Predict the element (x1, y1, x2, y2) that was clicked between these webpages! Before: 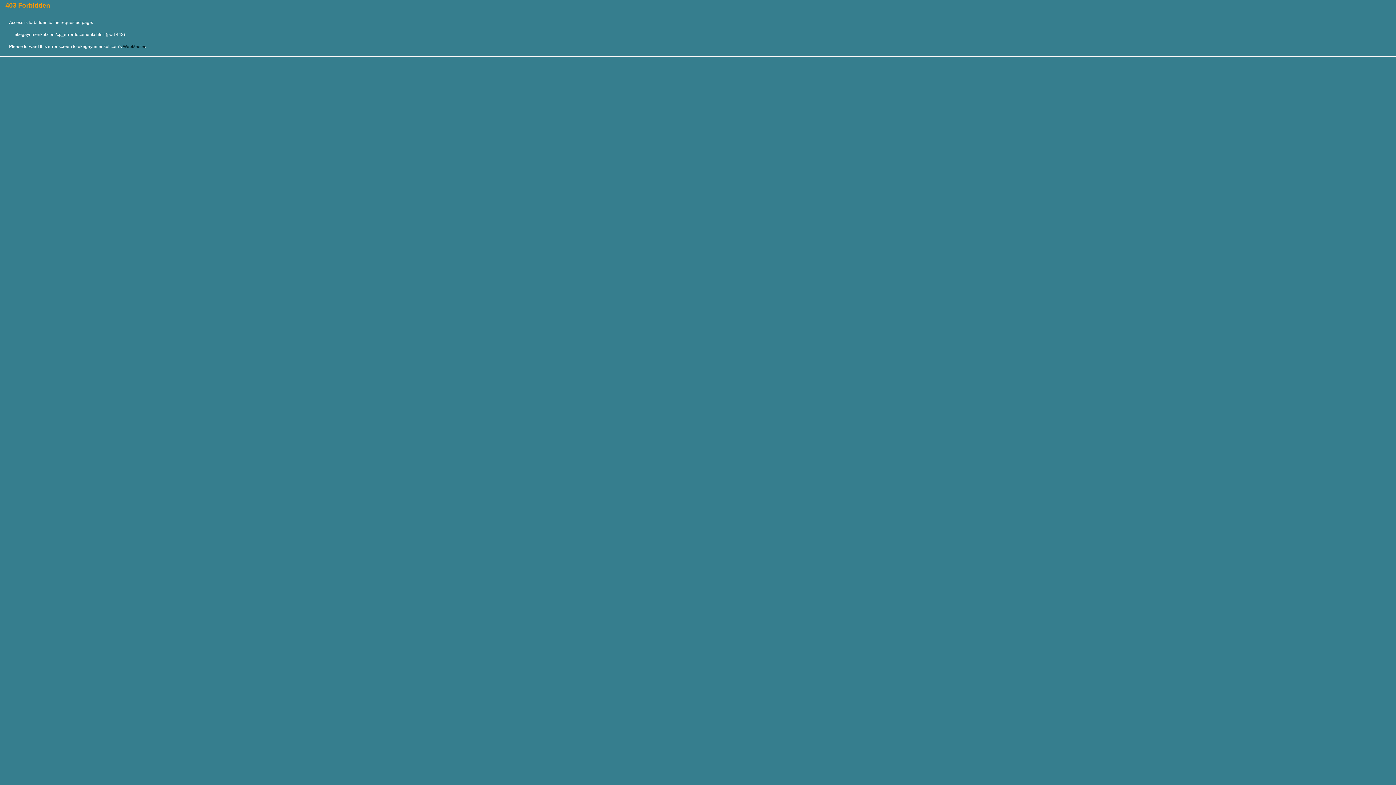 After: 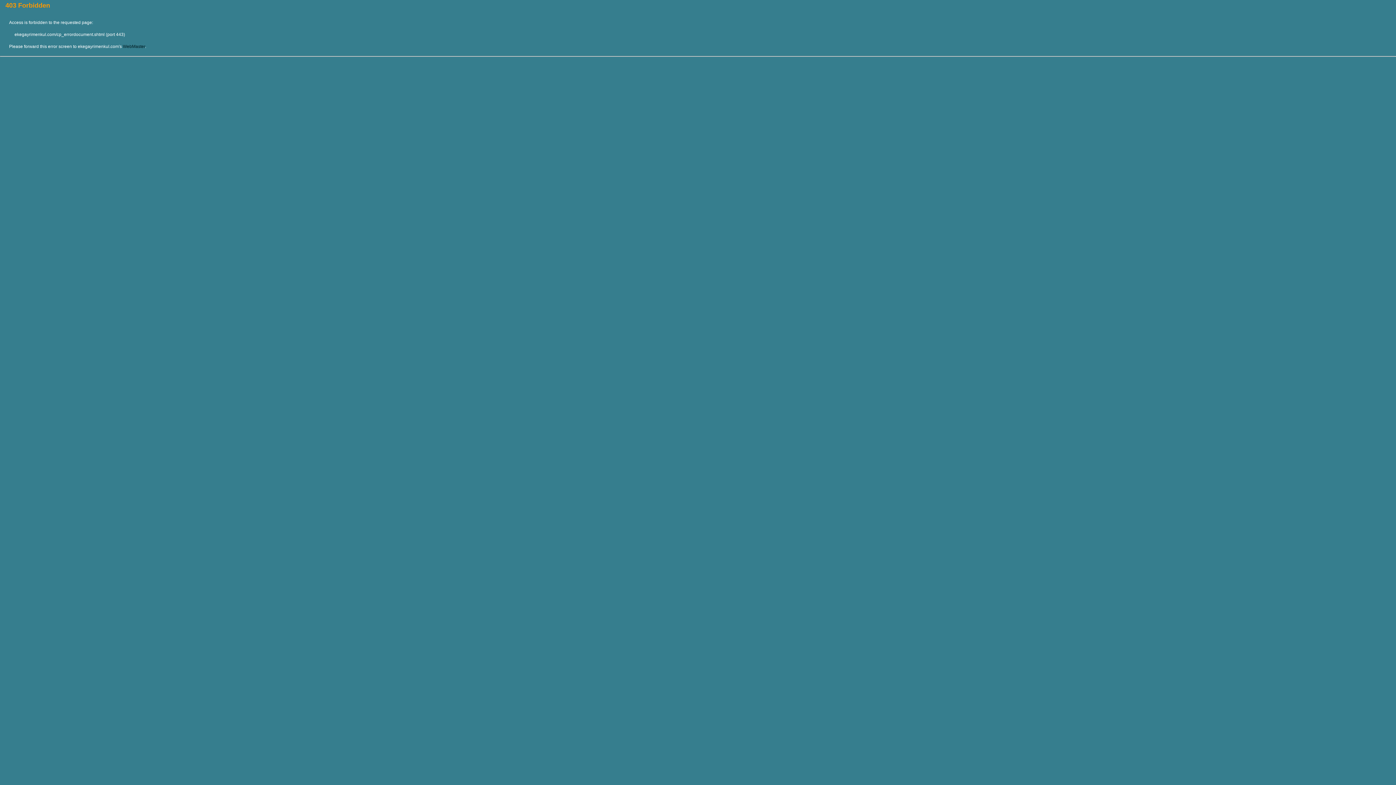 Action: bbox: (122, 44, 145, 49) label: WebMaster